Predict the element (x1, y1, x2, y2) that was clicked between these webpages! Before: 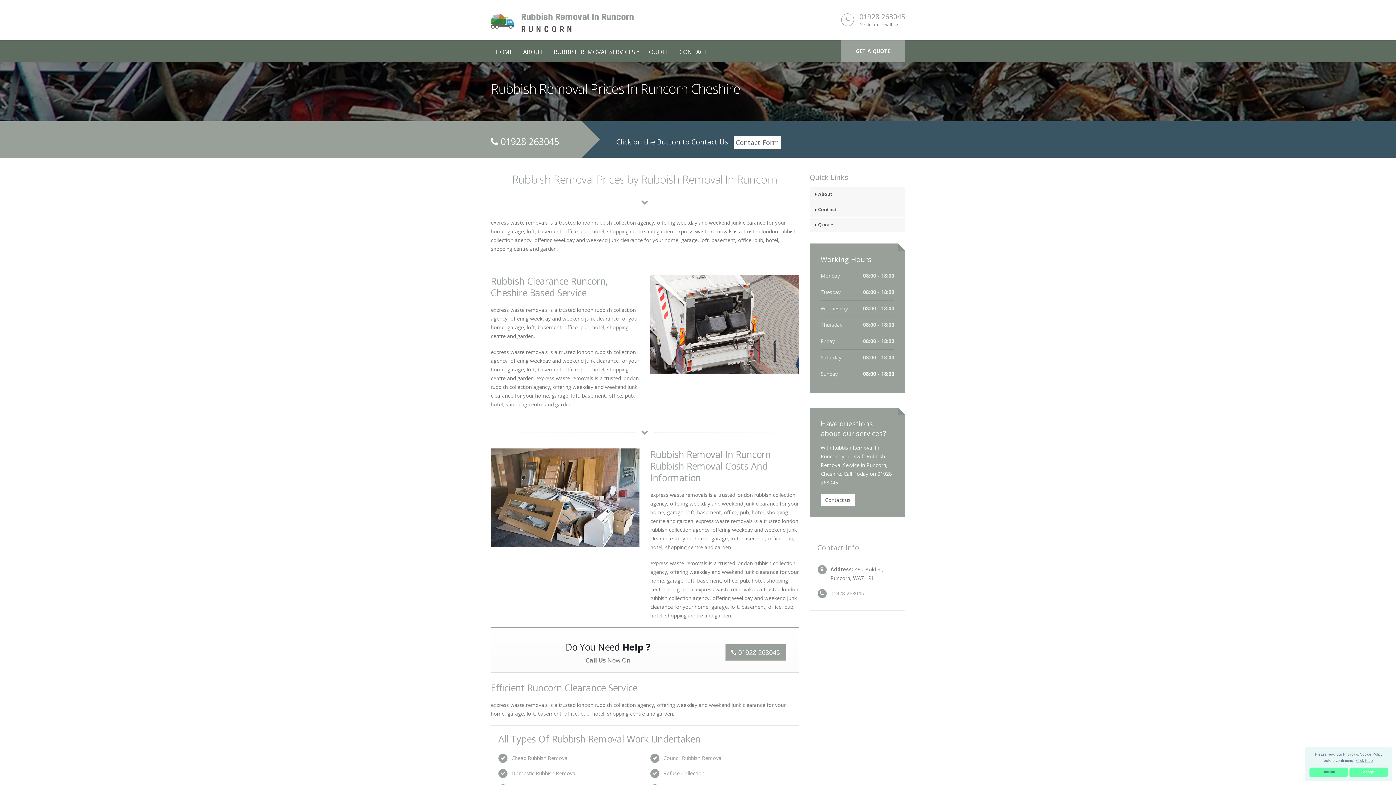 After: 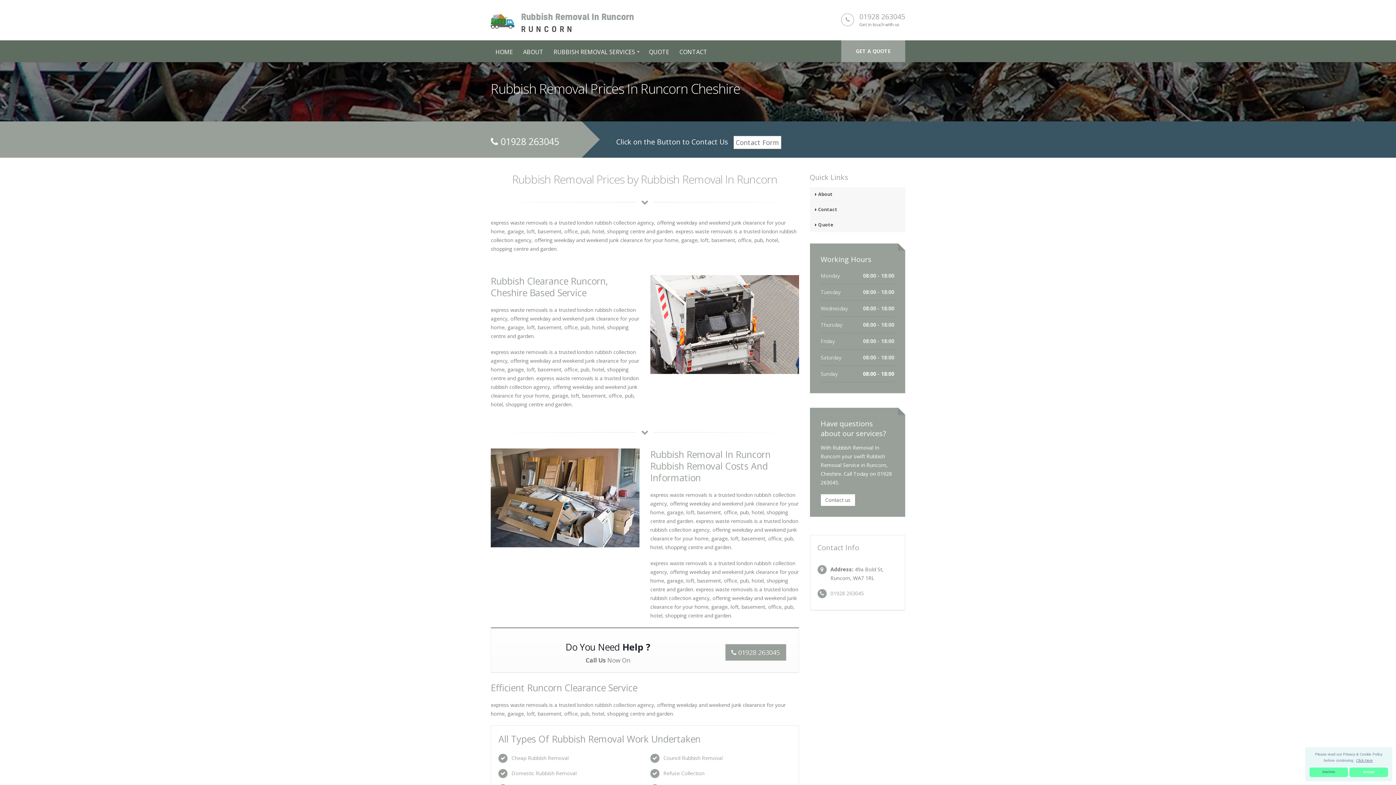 Action: bbox: (1355, 757, 1374, 764) label: learn more about cookies